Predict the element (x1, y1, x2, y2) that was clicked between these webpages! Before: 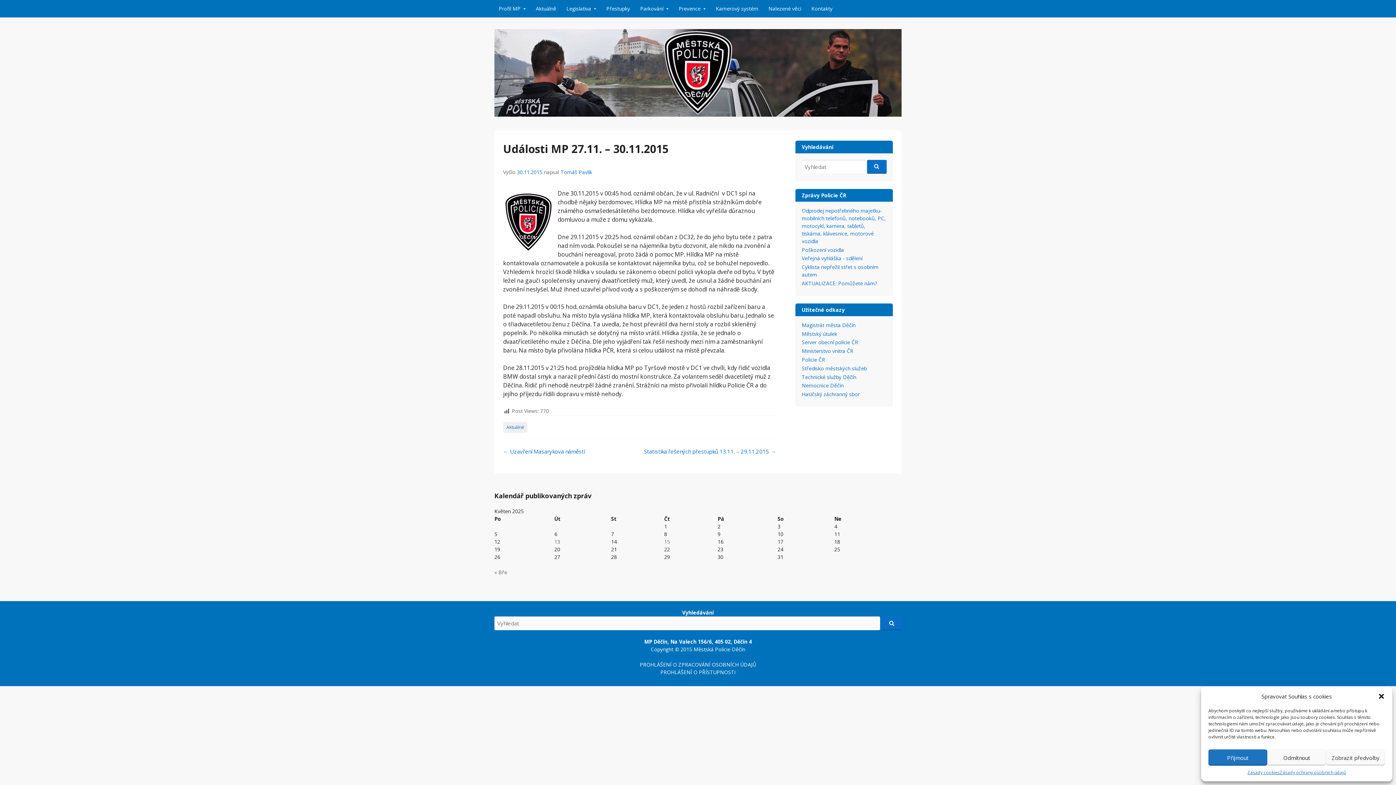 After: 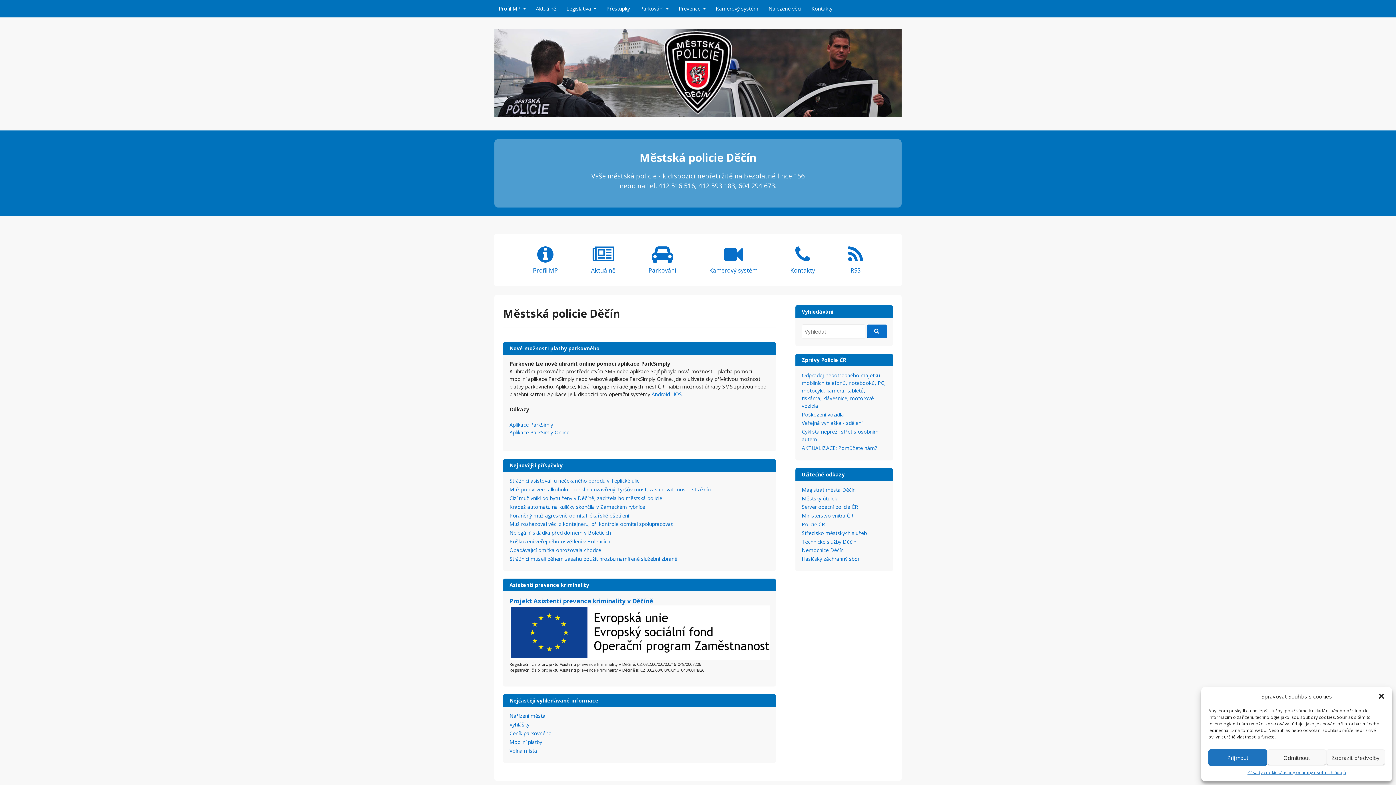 Action: bbox: (693, 646, 745, 653) label: Městská Policie Děčín